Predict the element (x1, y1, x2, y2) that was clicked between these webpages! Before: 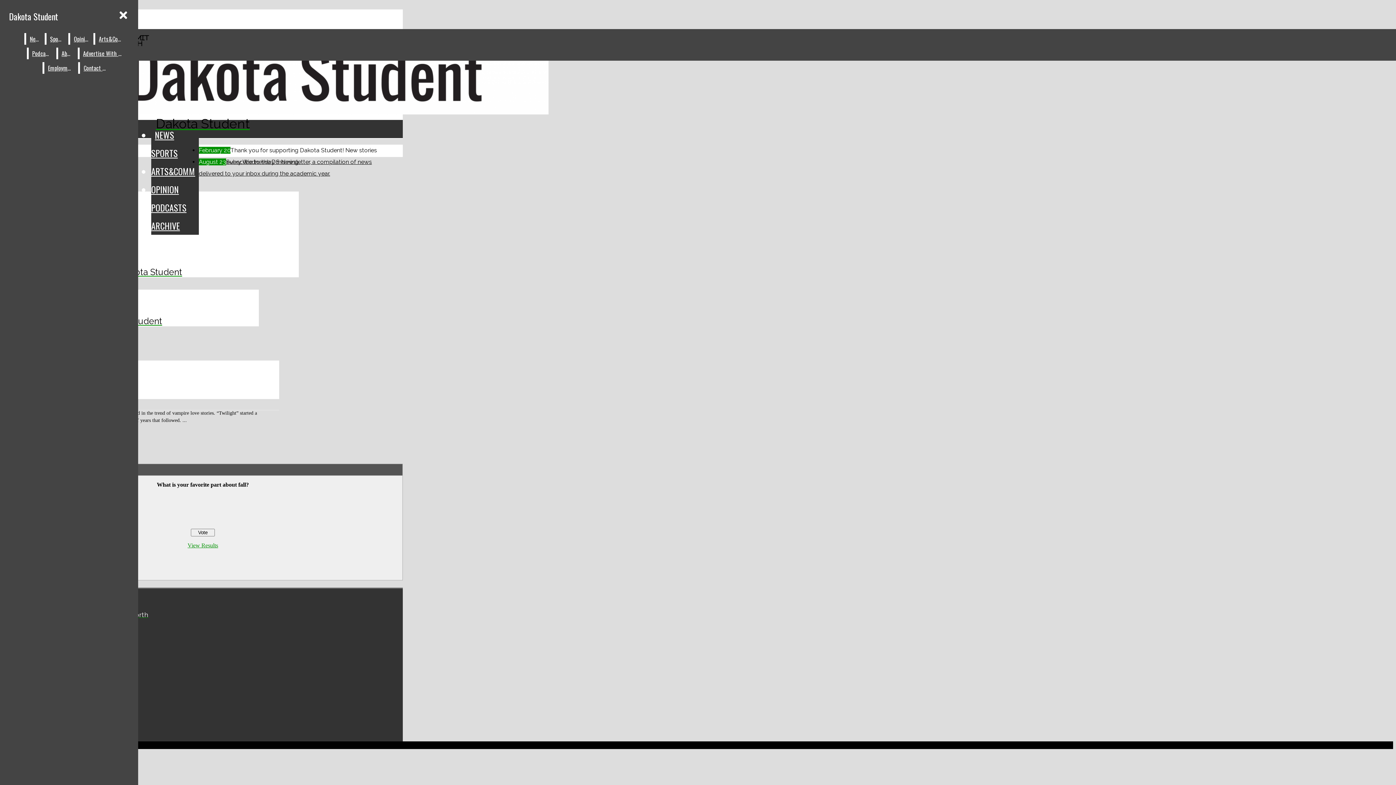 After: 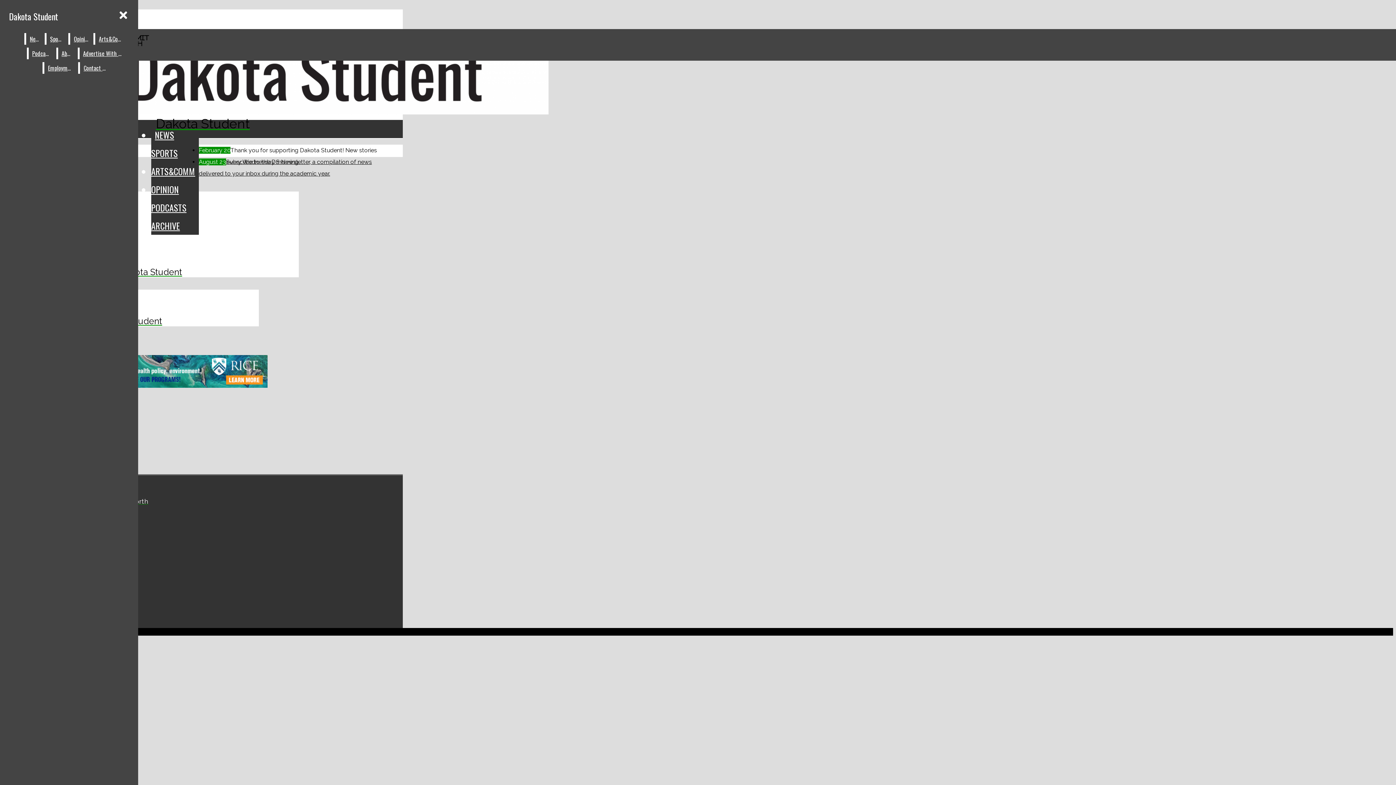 Action: label: News bbox: (26, 33, 43, 44)